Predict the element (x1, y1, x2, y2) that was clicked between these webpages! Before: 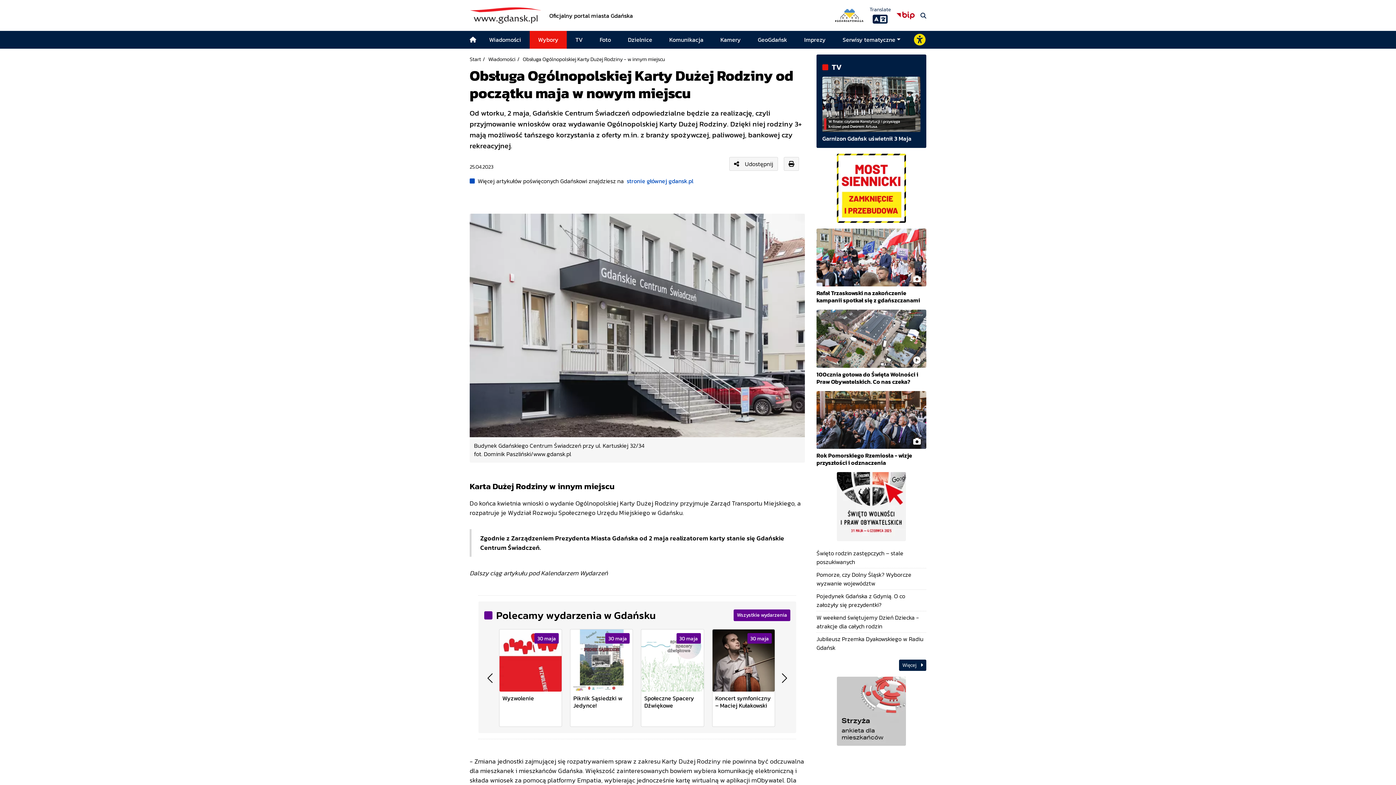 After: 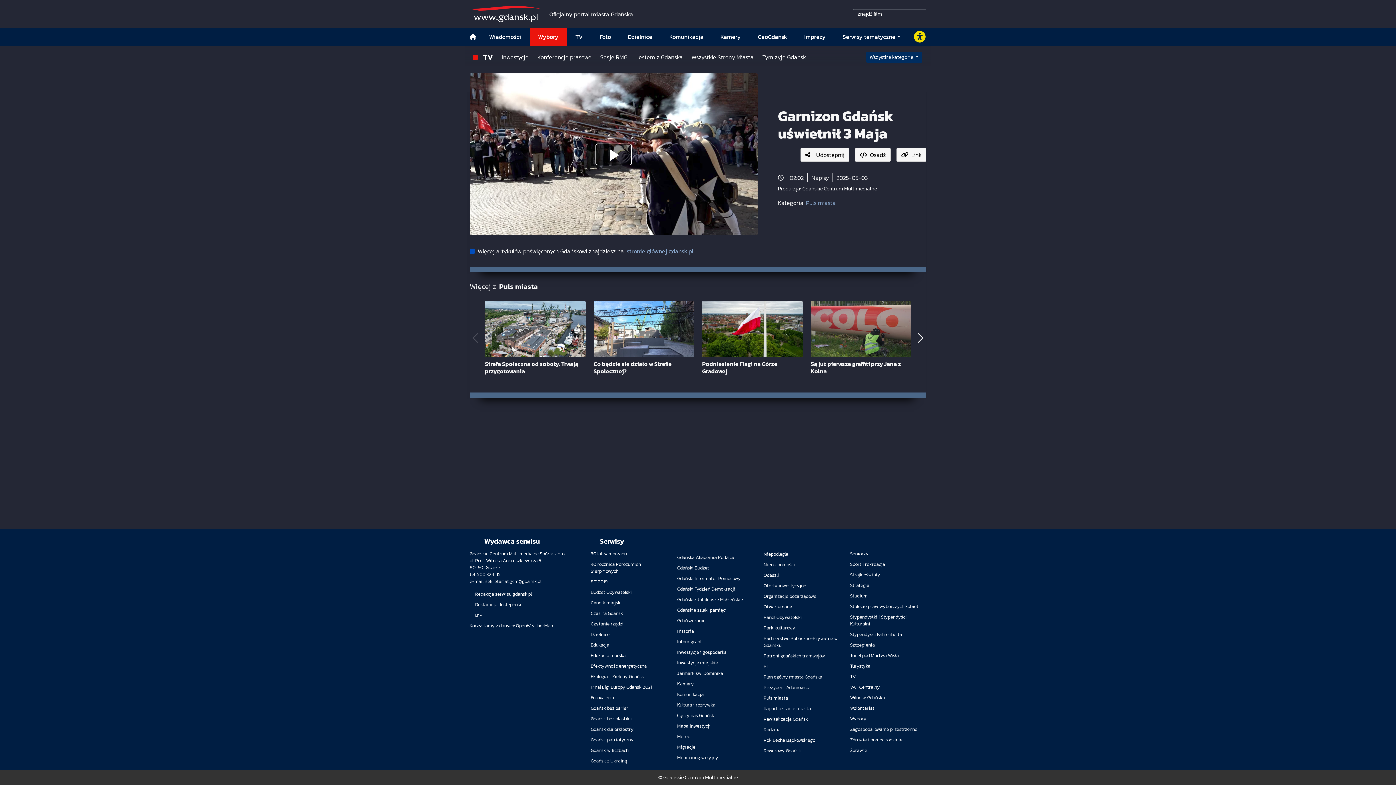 Action: bbox: (822, 76, 920, 142) label: Garnizon Gdańsk uświetnił 3 Maja